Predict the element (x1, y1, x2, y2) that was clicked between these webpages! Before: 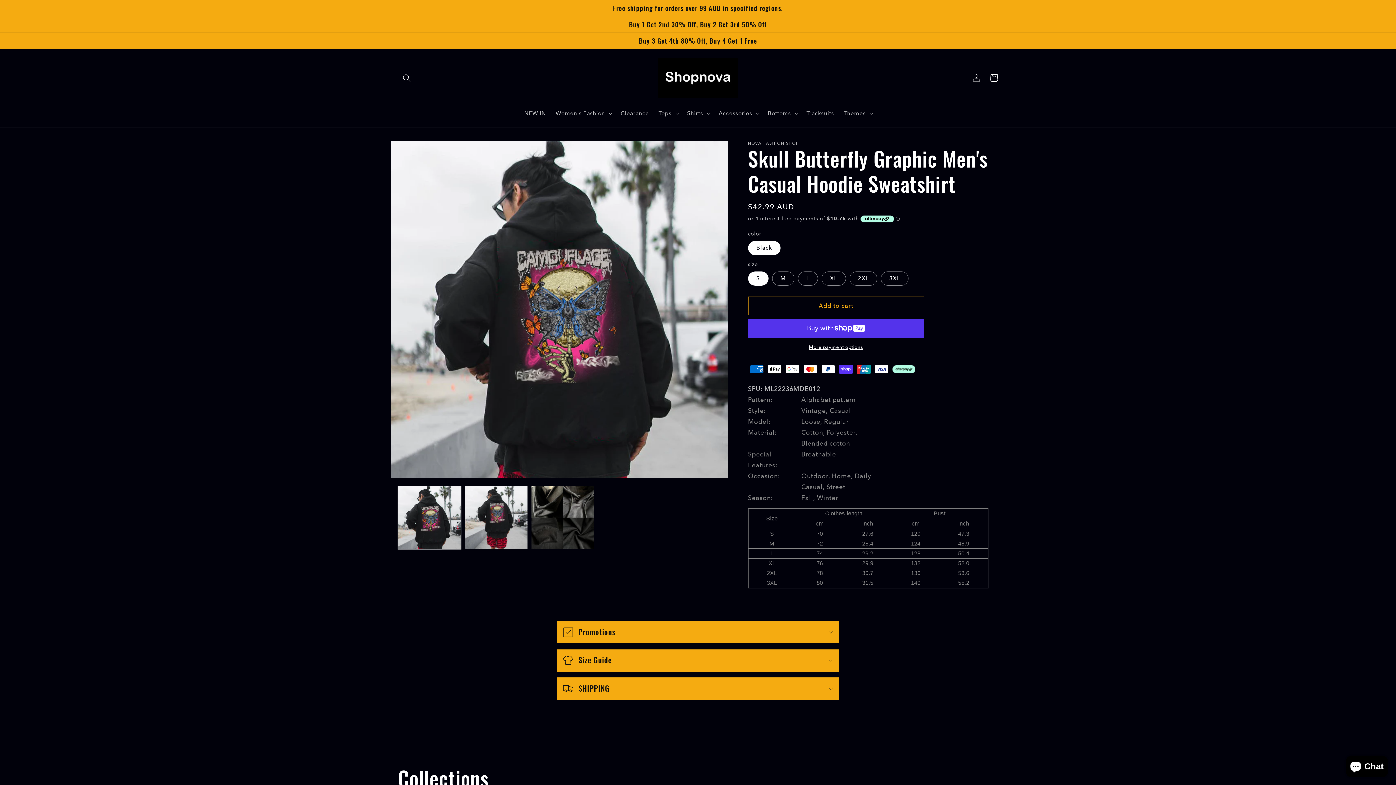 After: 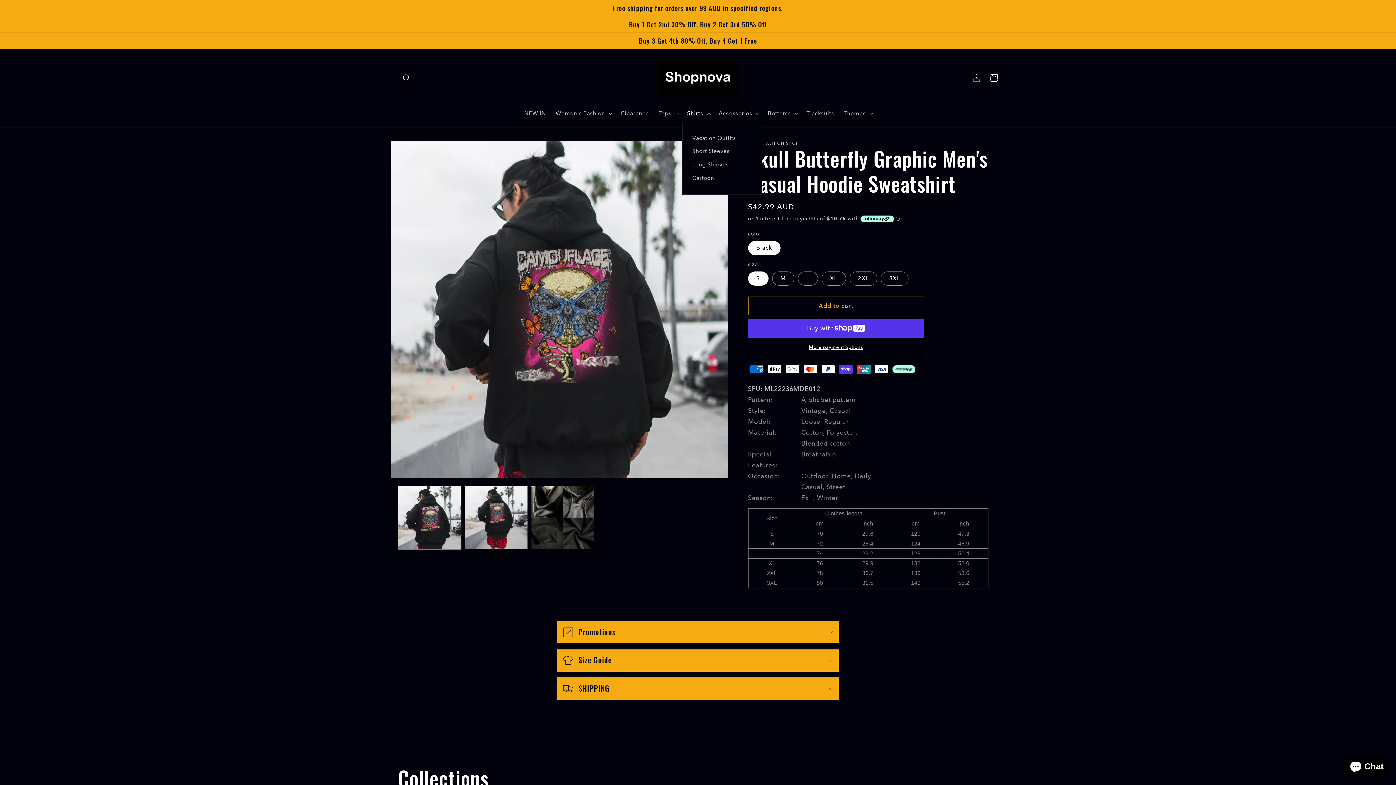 Action: bbox: (682, 105, 714, 121) label: Shirts